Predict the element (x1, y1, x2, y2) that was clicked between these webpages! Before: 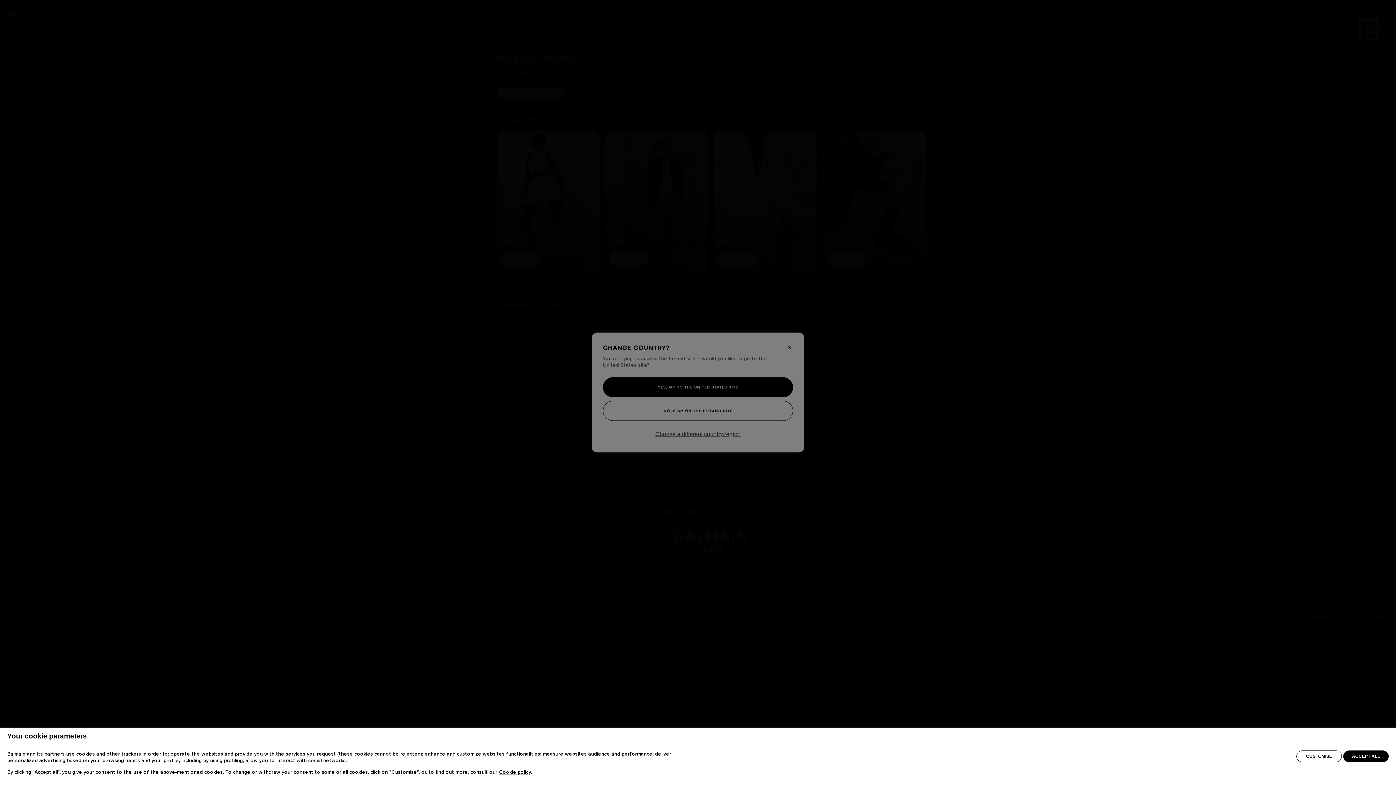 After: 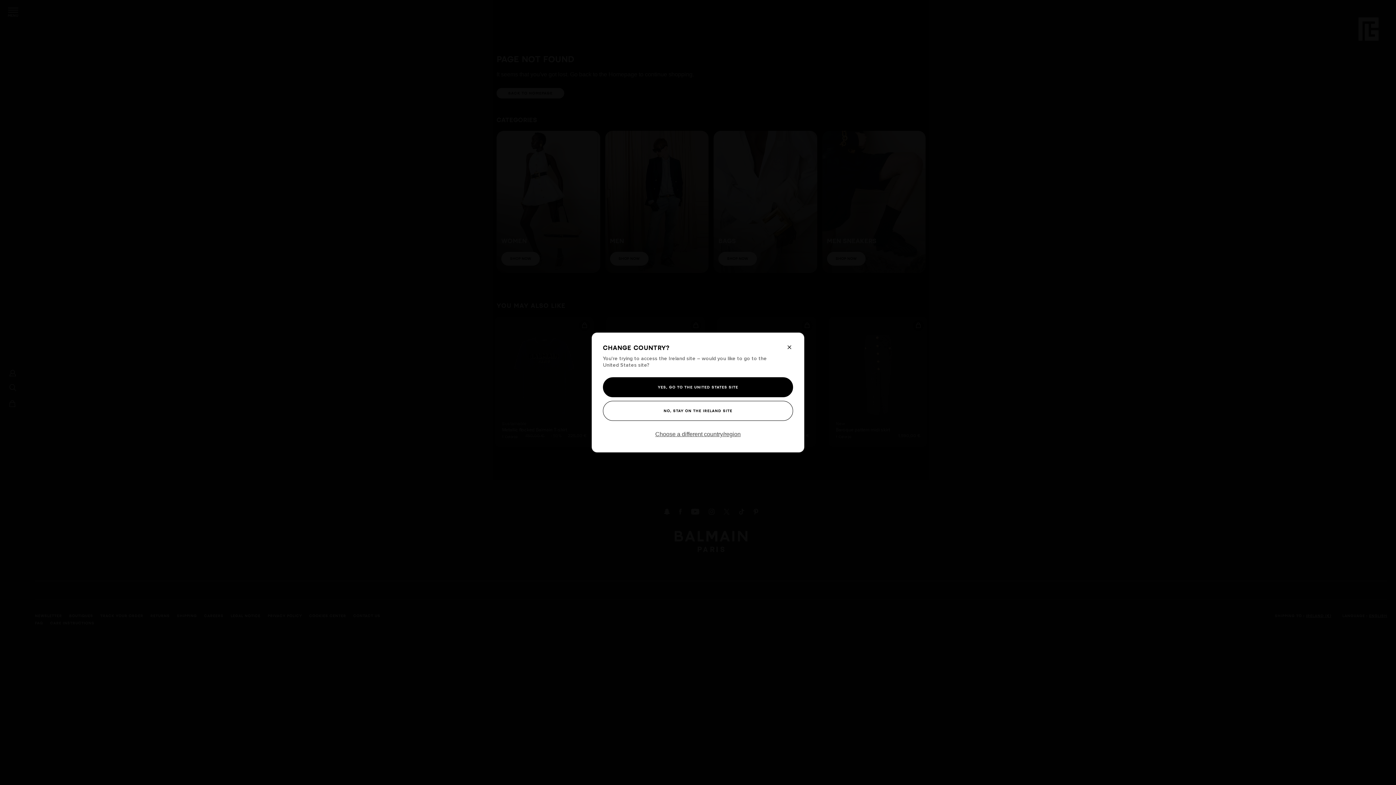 Action: bbox: (1343, 750, 1389, 762) label: ACCEPT ALL